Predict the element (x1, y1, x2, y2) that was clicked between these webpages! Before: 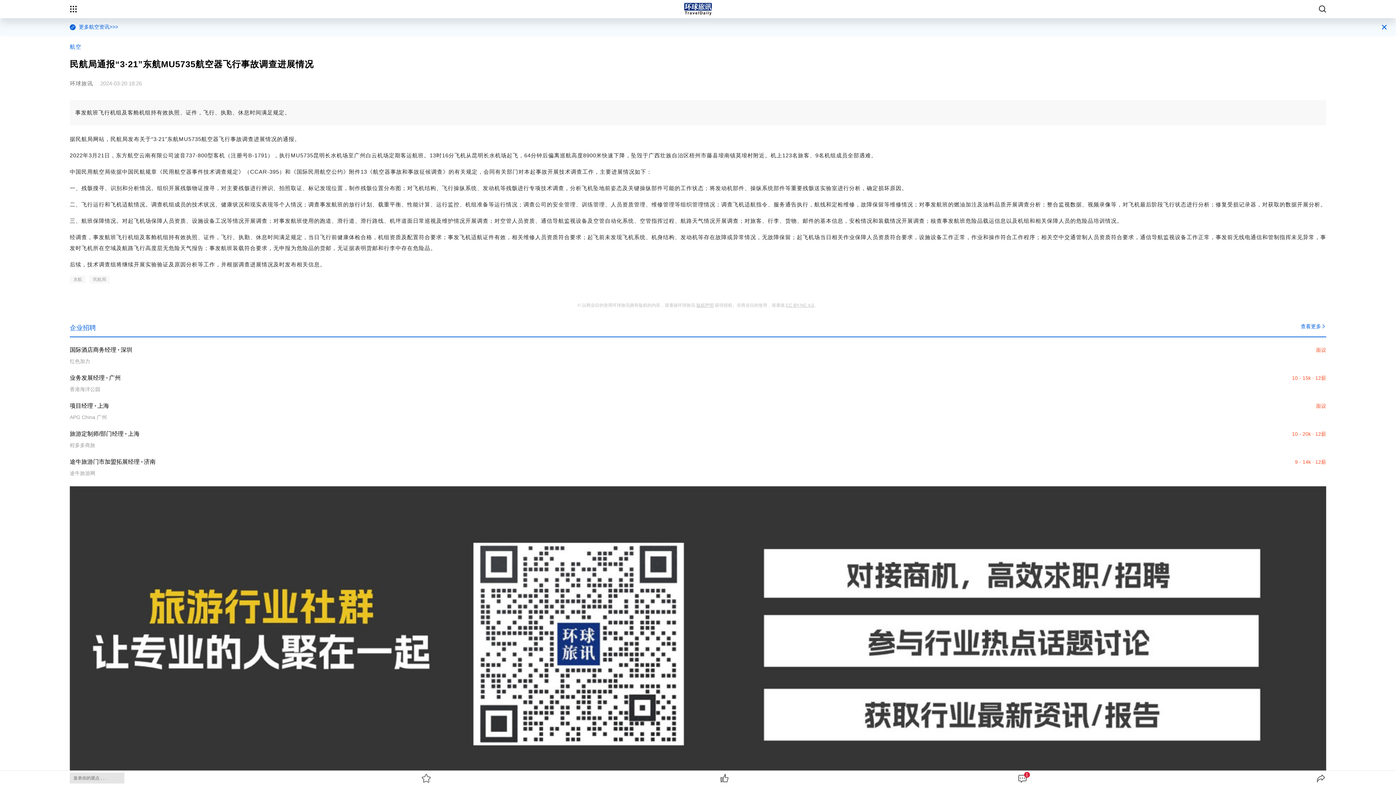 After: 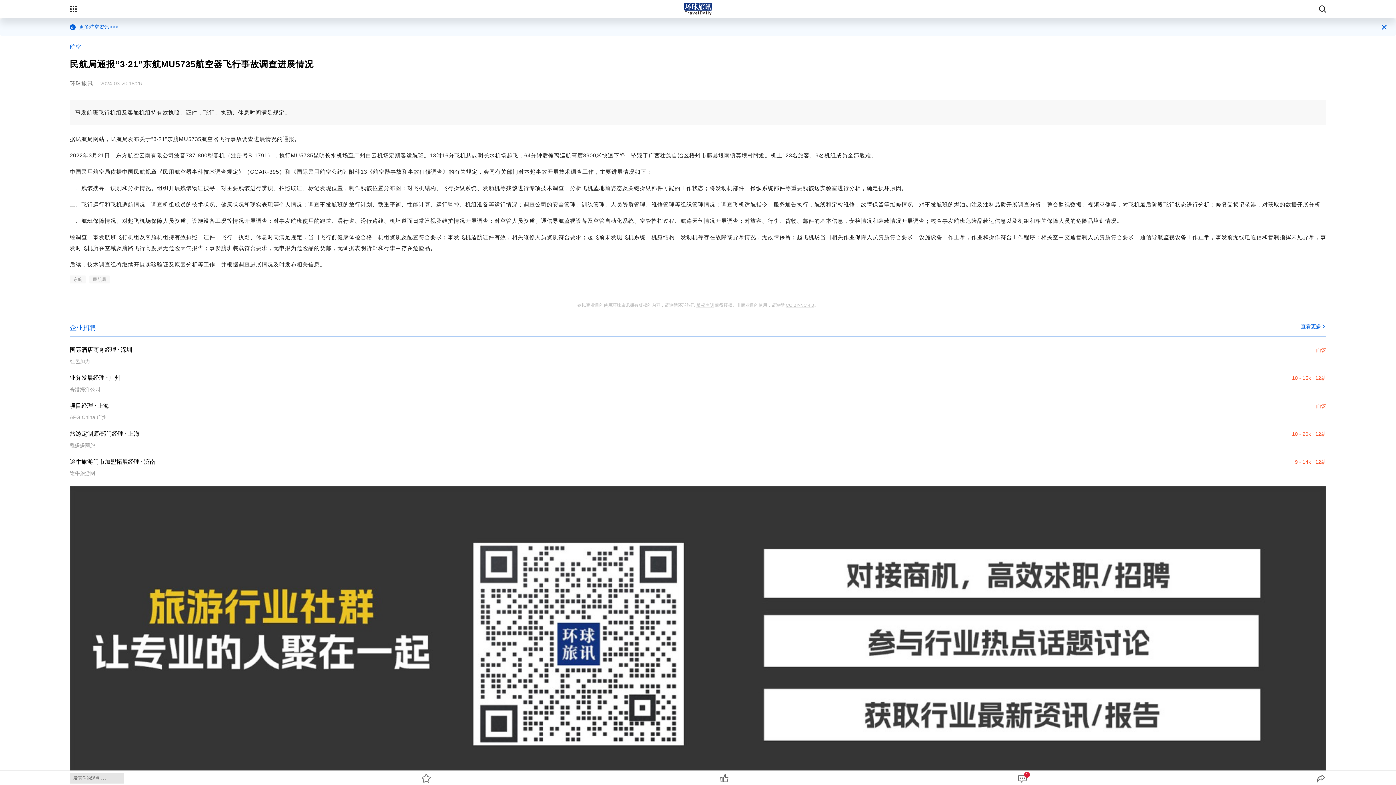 Action: bbox: (69, 458, 1326, 466) label: 途牛旅游门市加盟拓展经理 · 济南

 9 - 14k · 12薪